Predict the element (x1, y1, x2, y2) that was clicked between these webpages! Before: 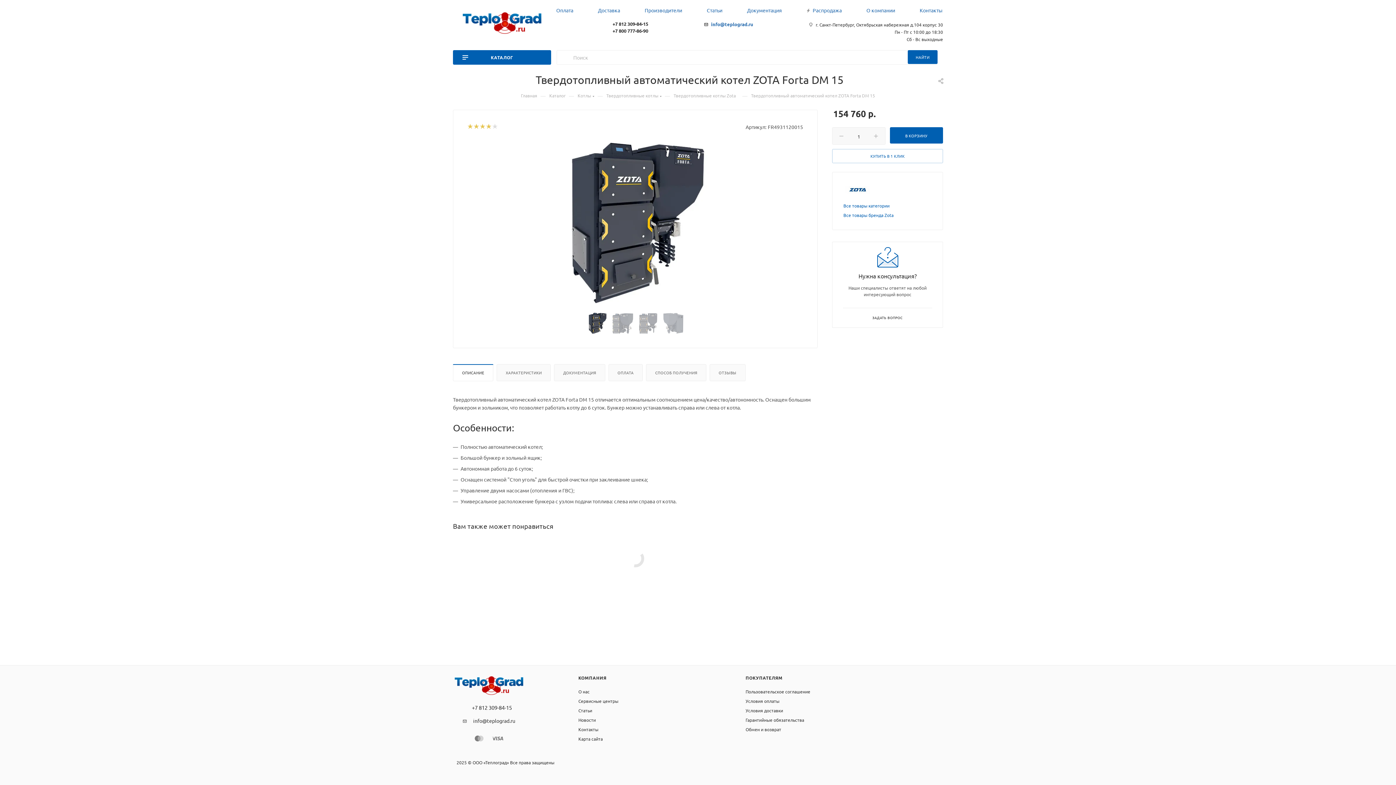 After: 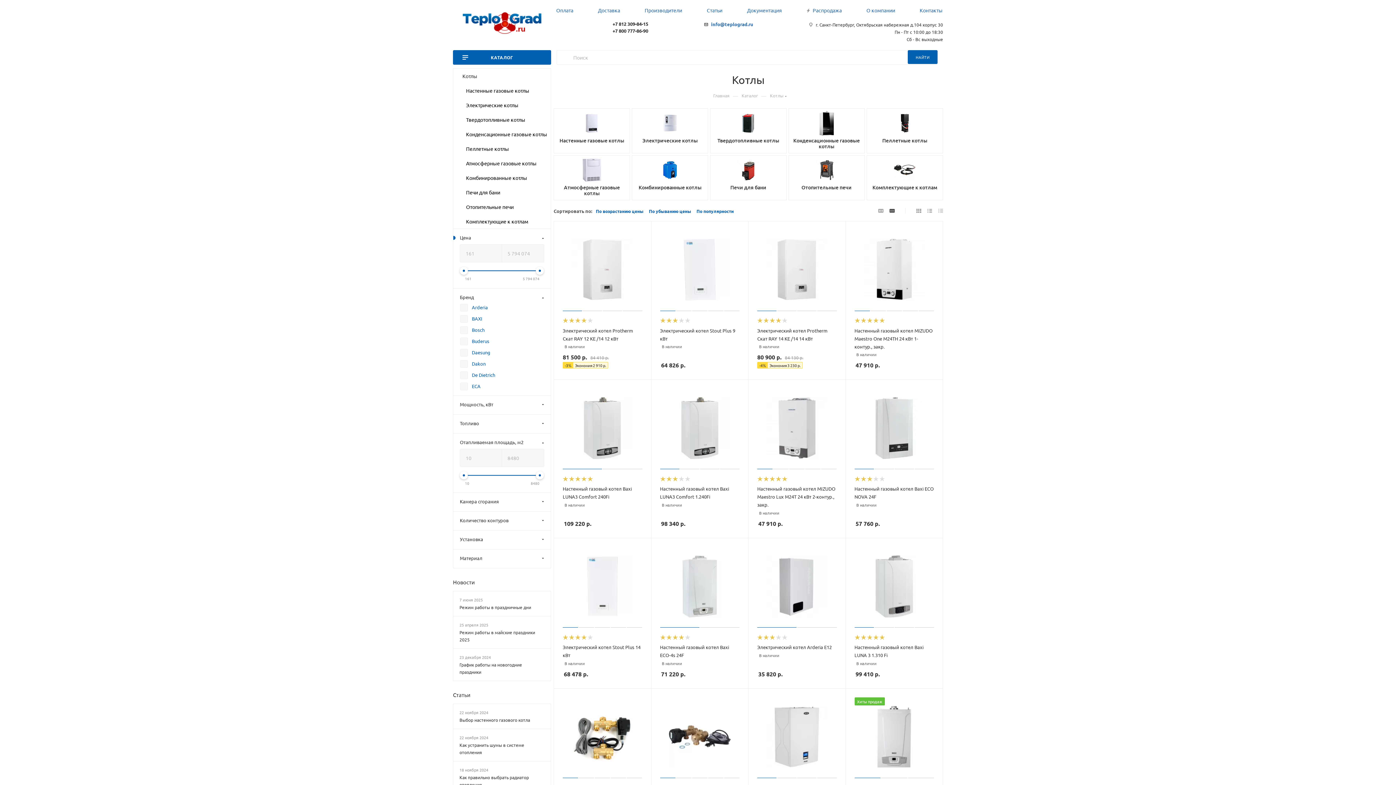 Action: bbox: (577, 92, 591, 98) label: Котлы